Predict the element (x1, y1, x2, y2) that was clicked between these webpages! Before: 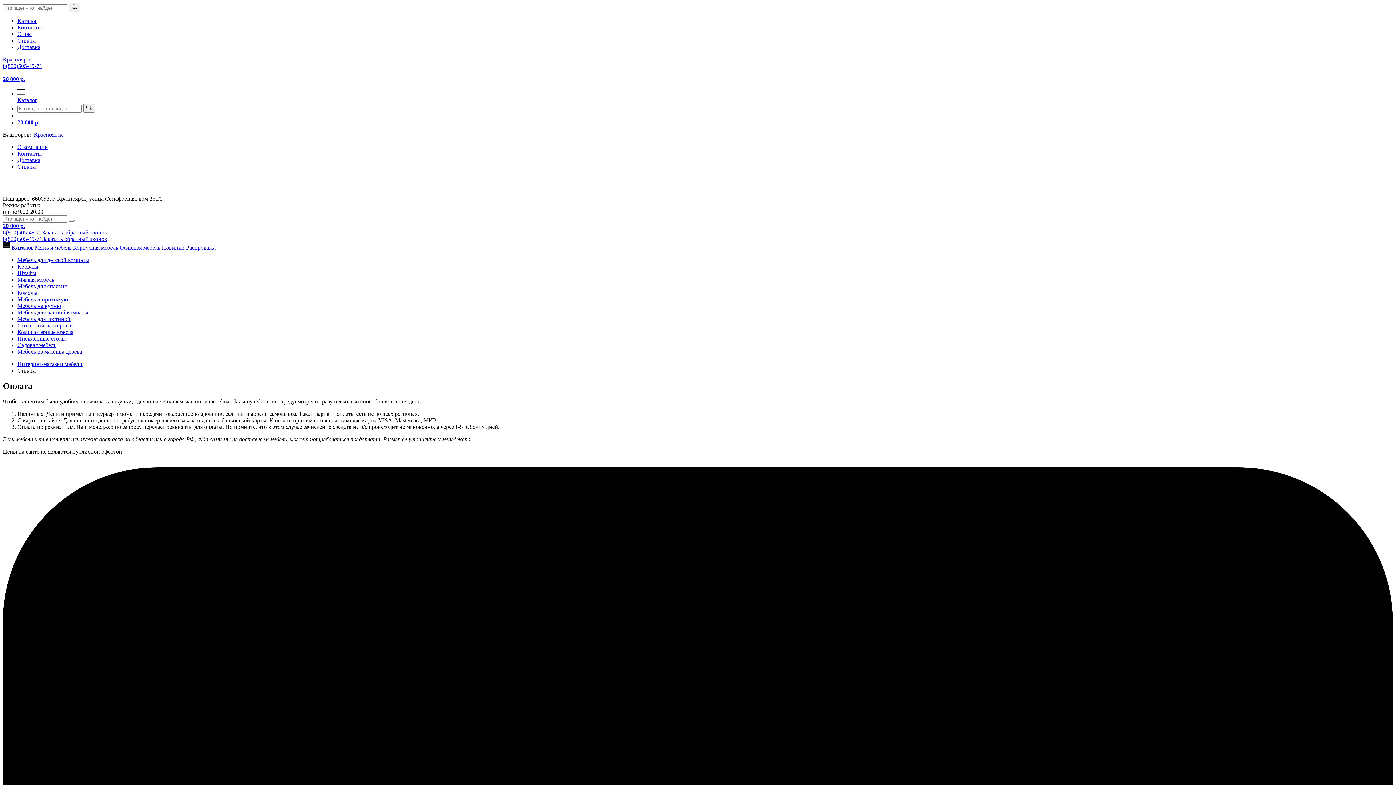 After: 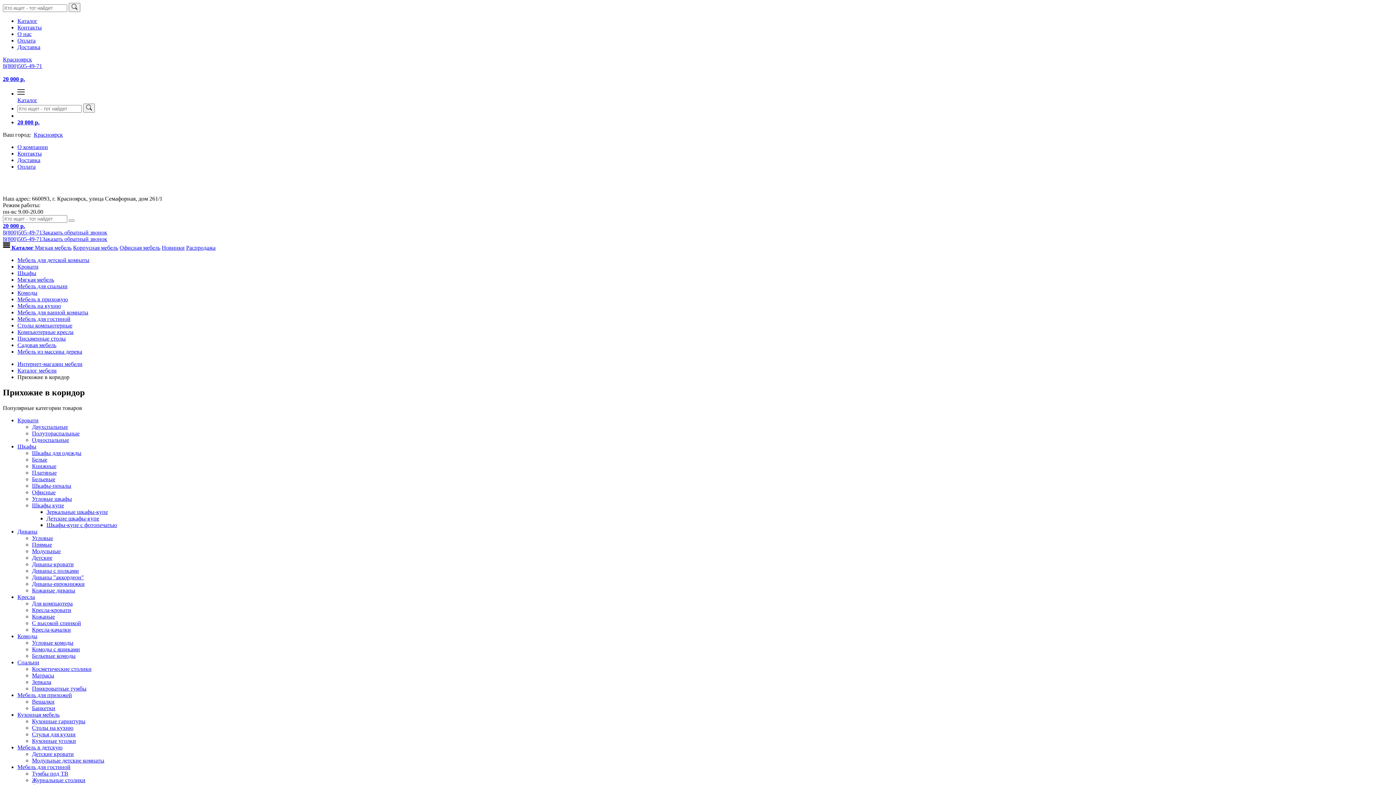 Action: bbox: (17, 296, 68, 302) label: Мебель в прихожую